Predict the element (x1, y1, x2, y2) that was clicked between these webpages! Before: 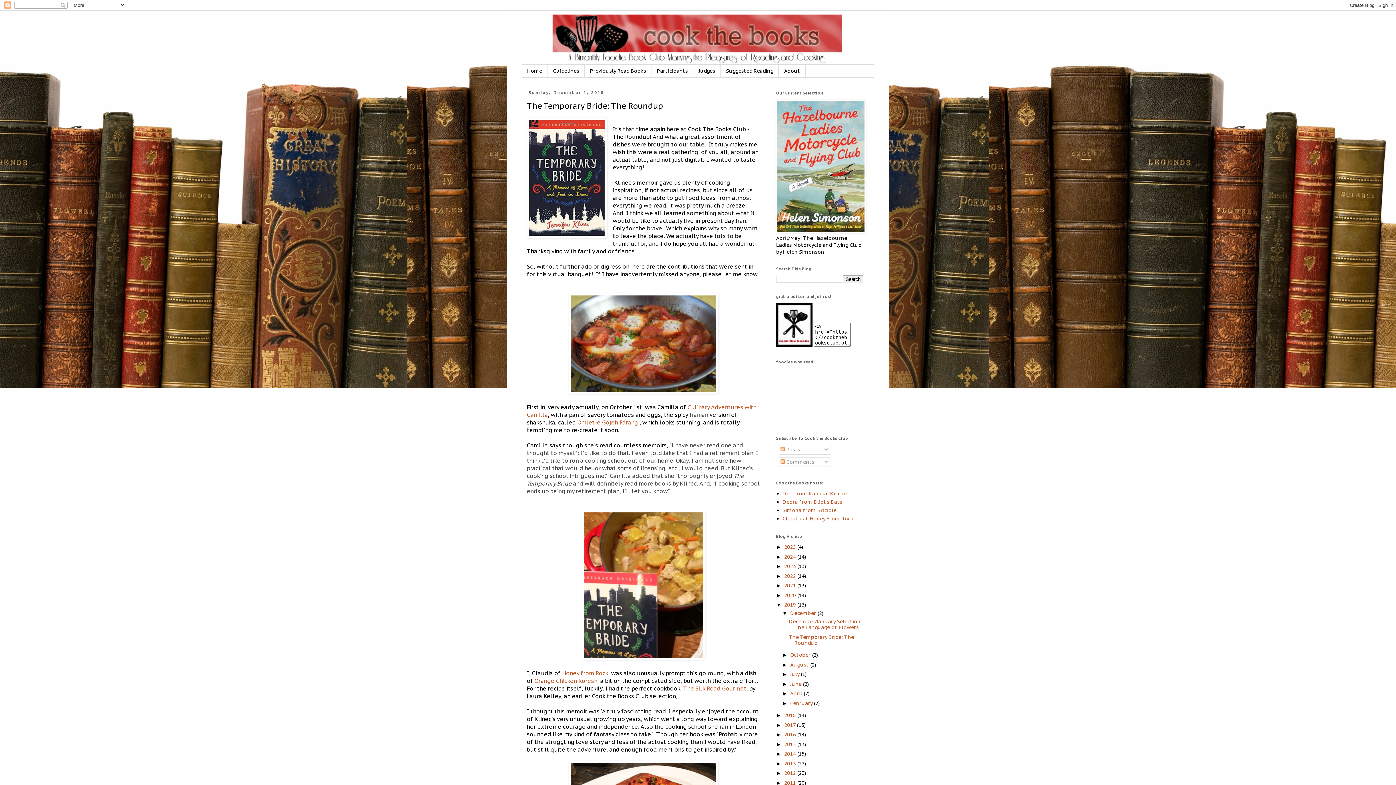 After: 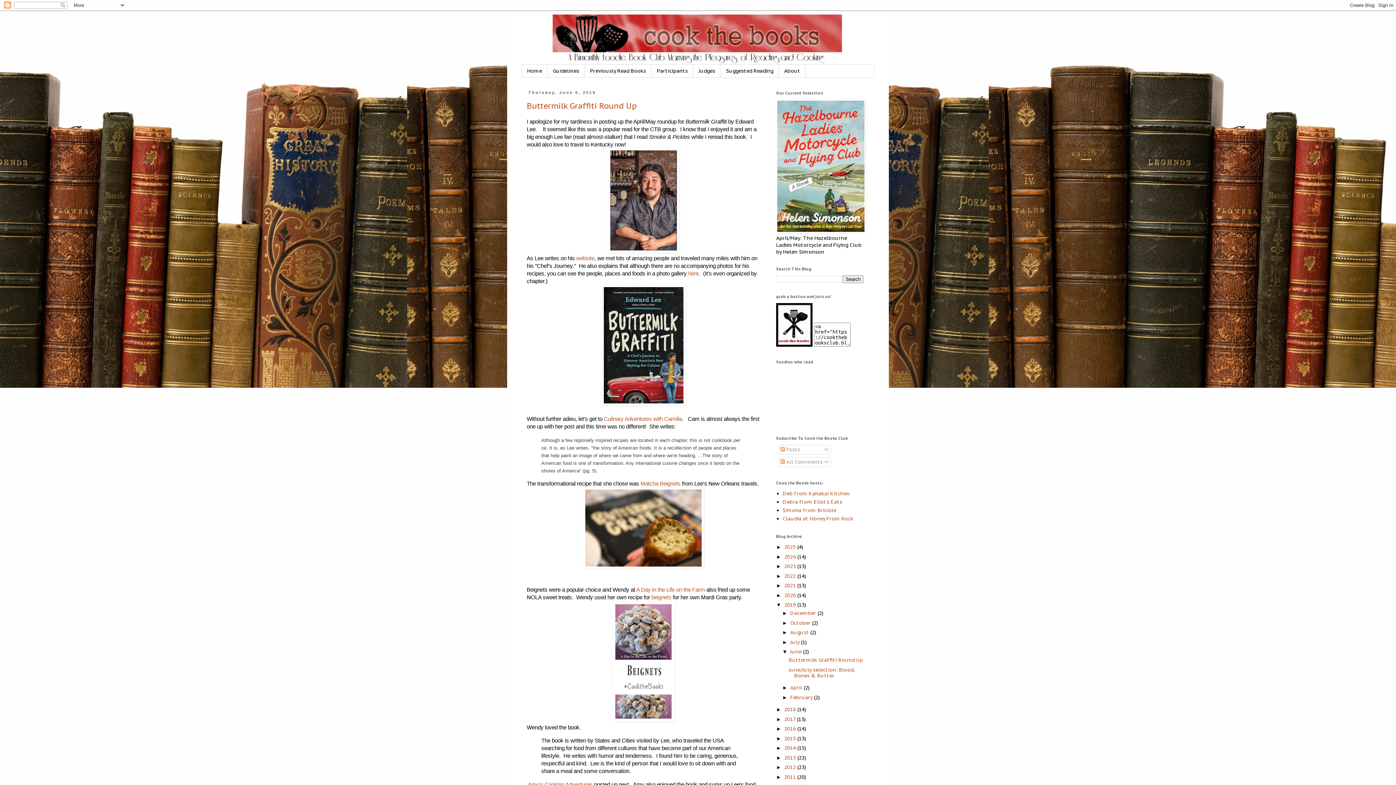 Action: label: June  bbox: (790, 681, 803, 687)